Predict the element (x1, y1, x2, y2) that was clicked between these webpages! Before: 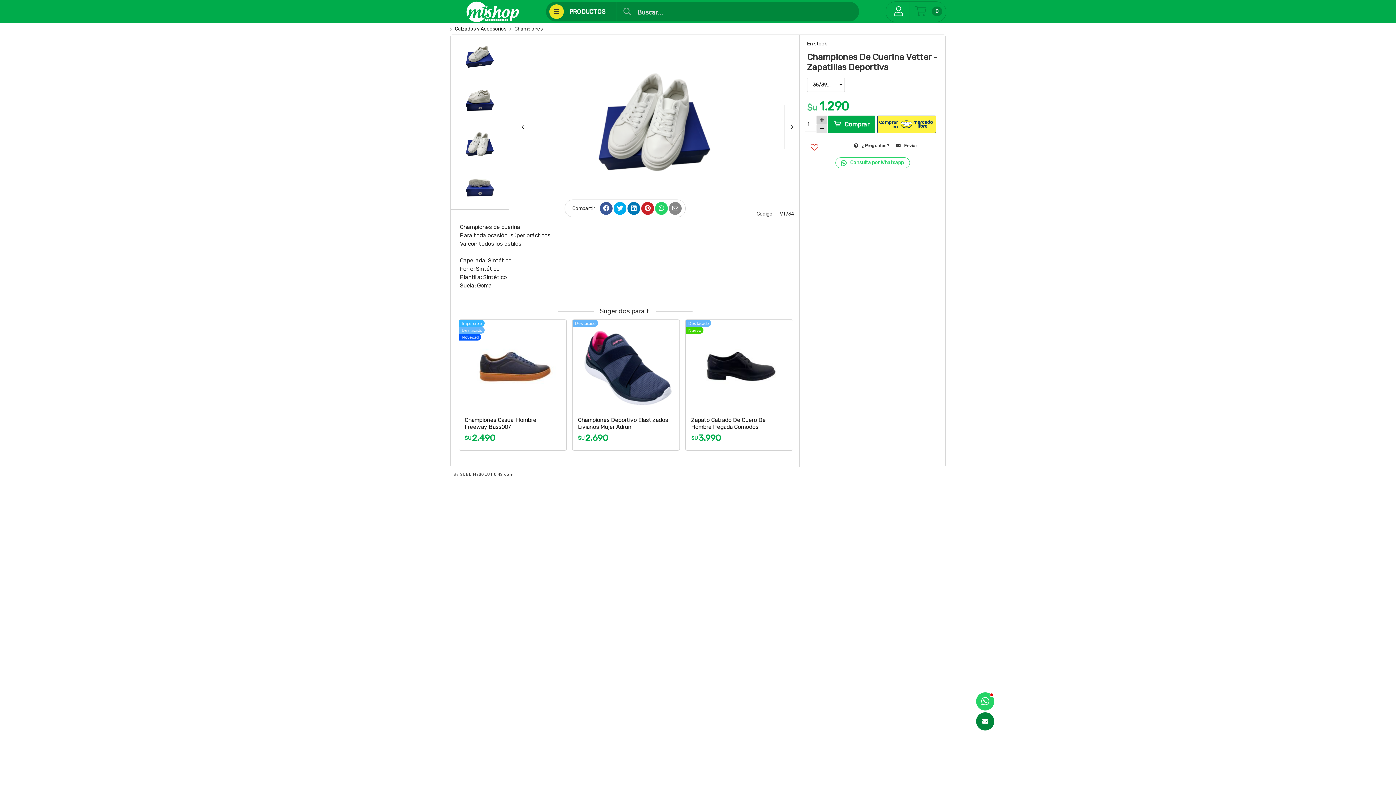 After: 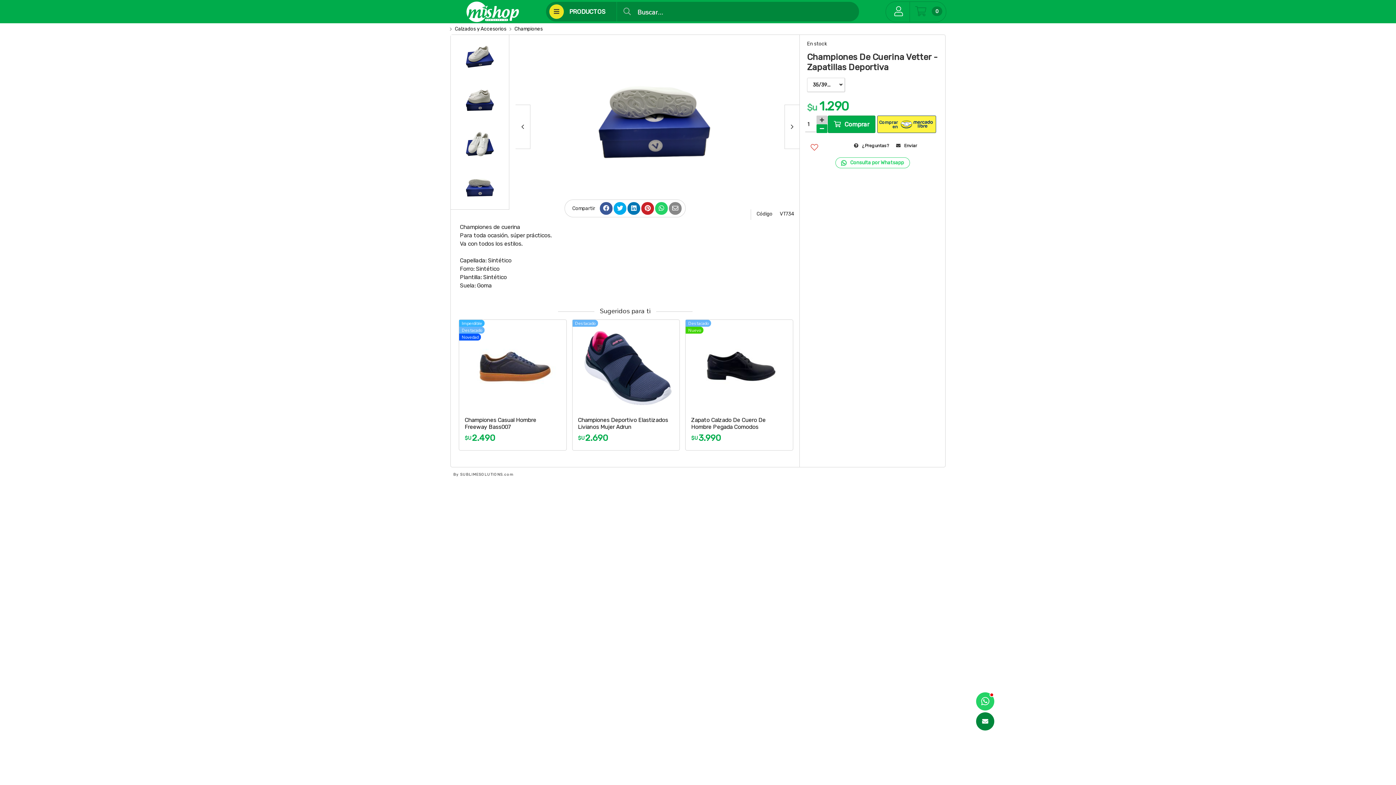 Action: bbox: (816, 124, 827, 133)